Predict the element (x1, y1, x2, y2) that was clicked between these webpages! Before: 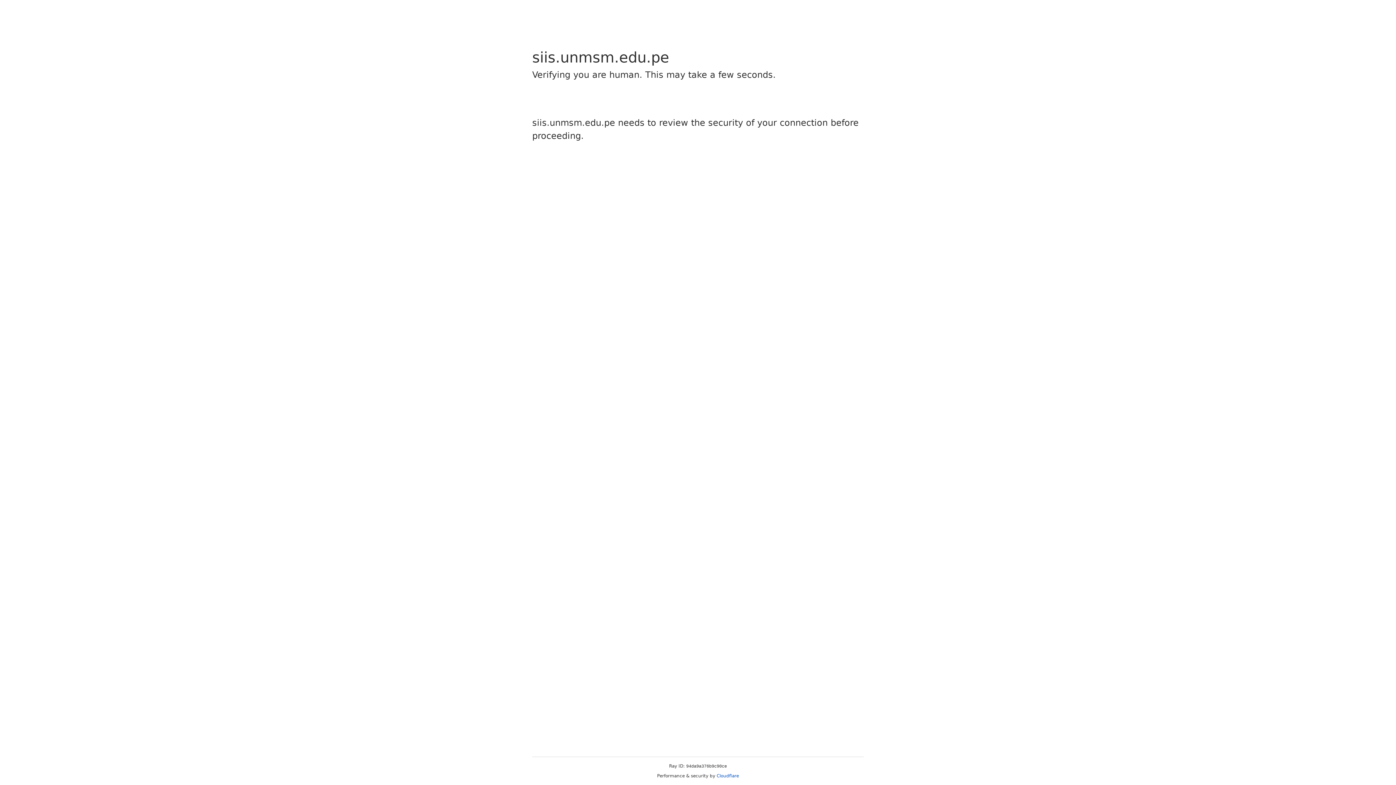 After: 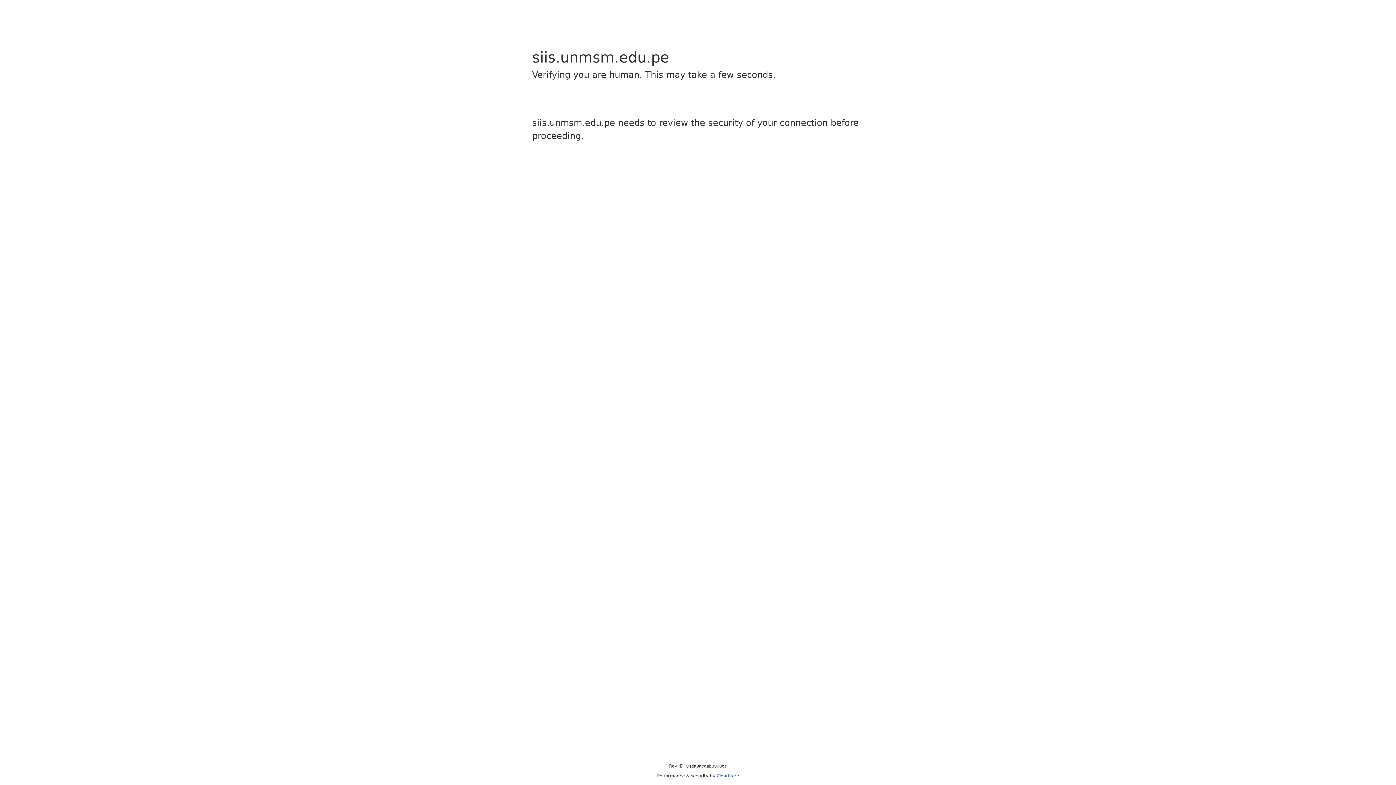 Action: label: Cloudflare bbox: (716, 773, 739, 778)